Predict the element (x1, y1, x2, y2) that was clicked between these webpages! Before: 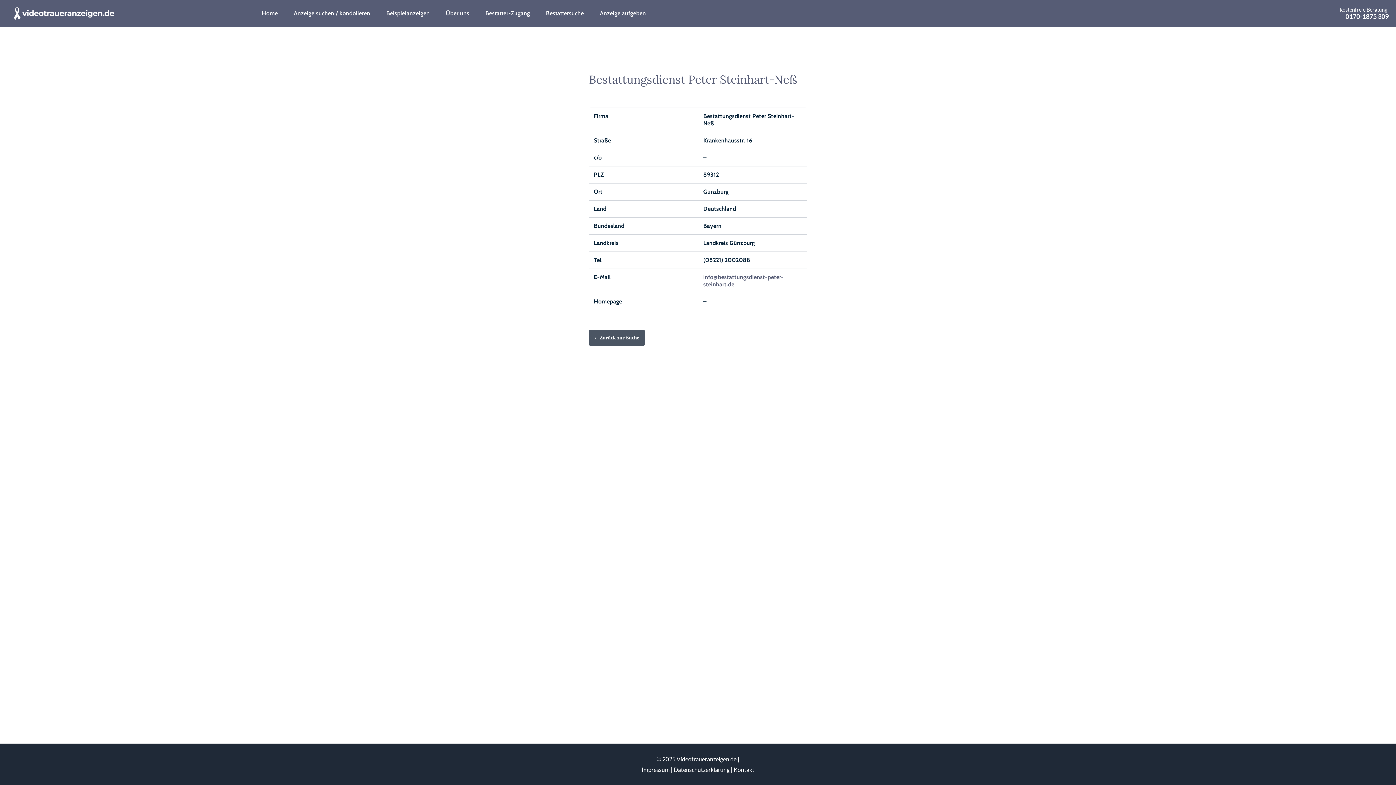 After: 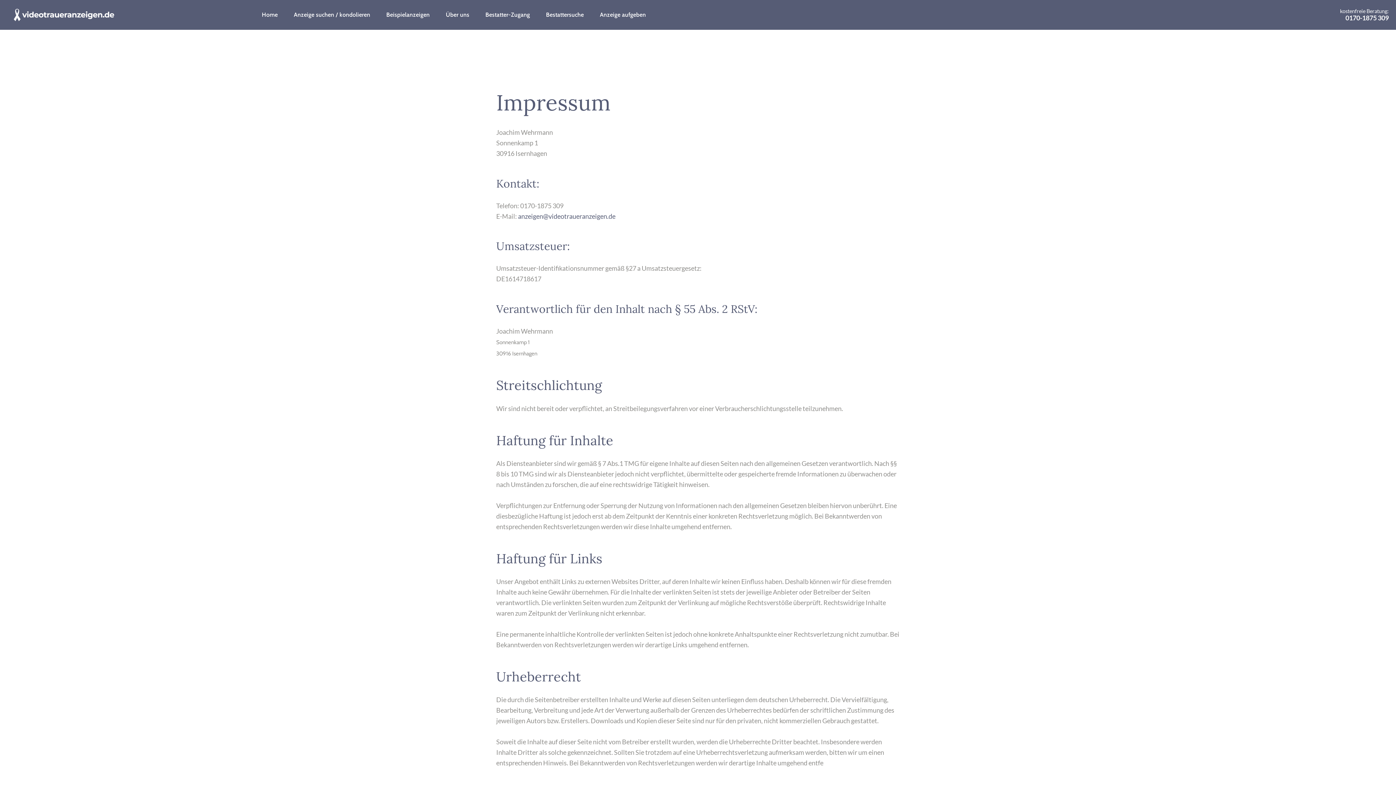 Action: label: Impressum bbox: (641, 766, 669, 773)